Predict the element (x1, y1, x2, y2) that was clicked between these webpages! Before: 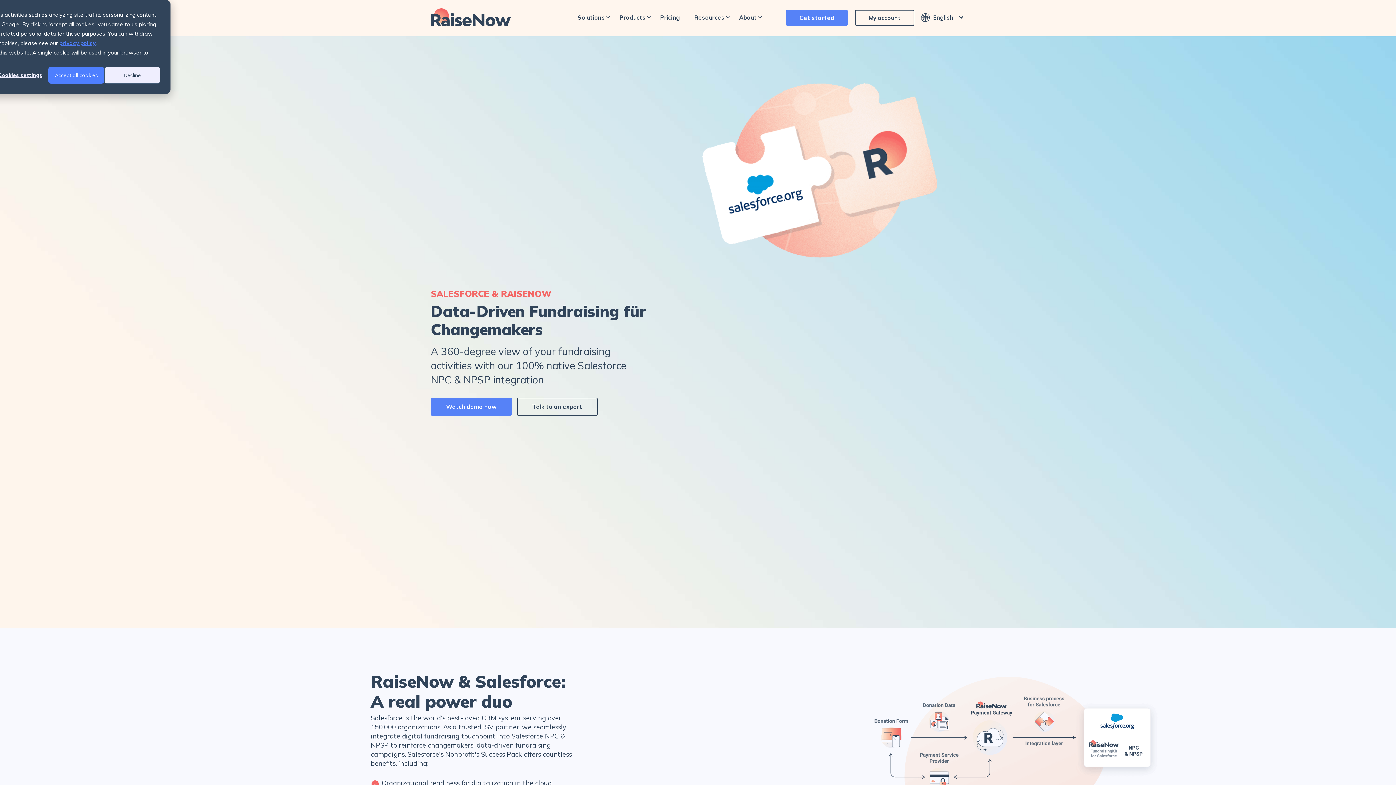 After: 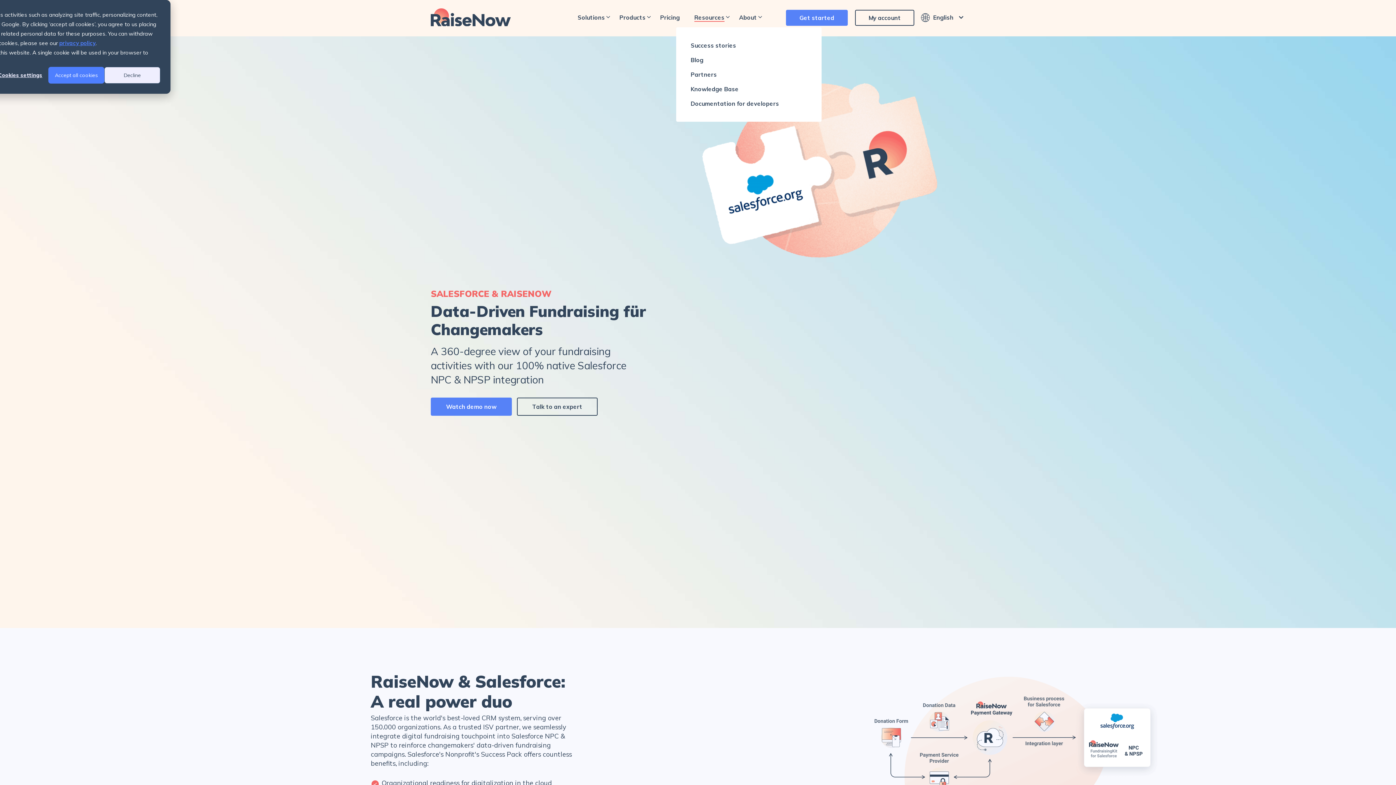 Action: label: Resources bbox: (687, 8, 732, 27)